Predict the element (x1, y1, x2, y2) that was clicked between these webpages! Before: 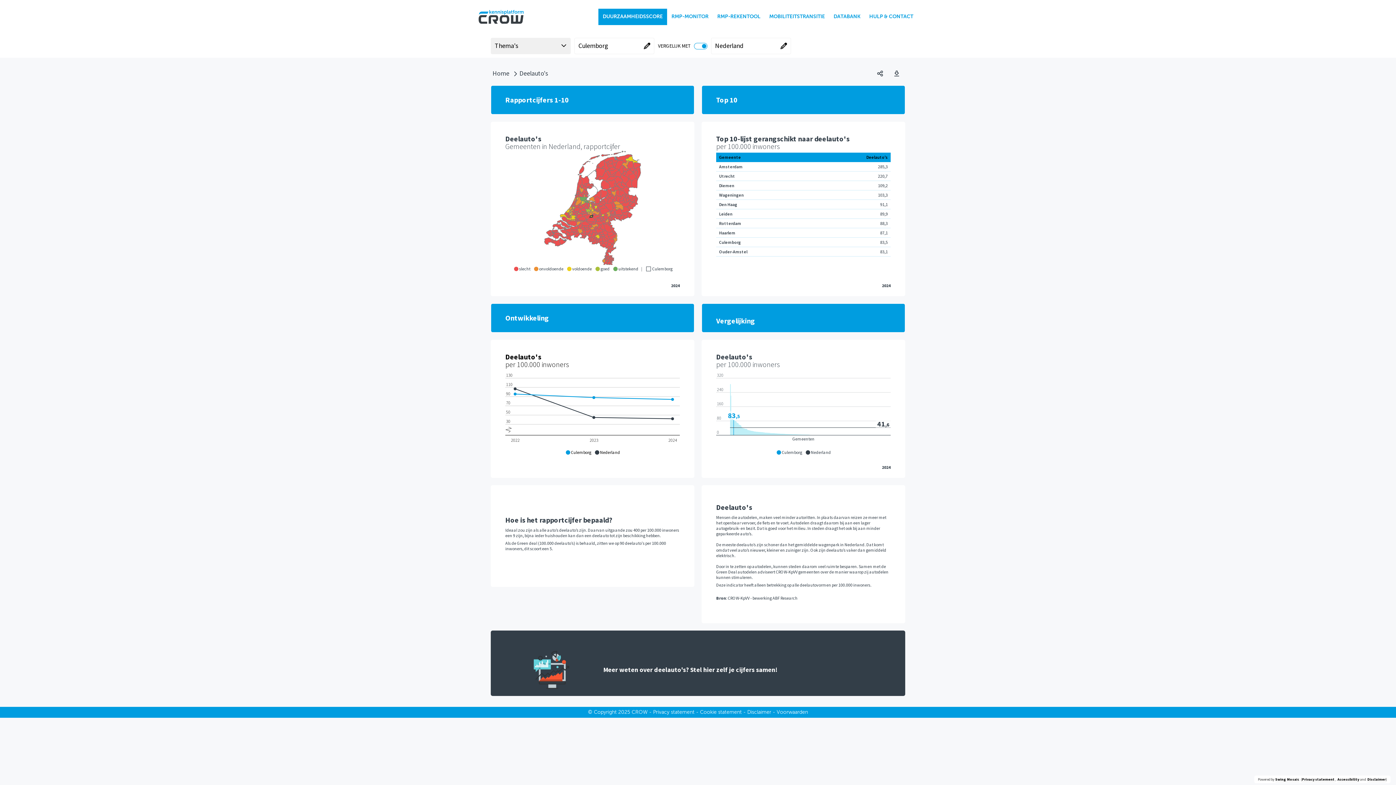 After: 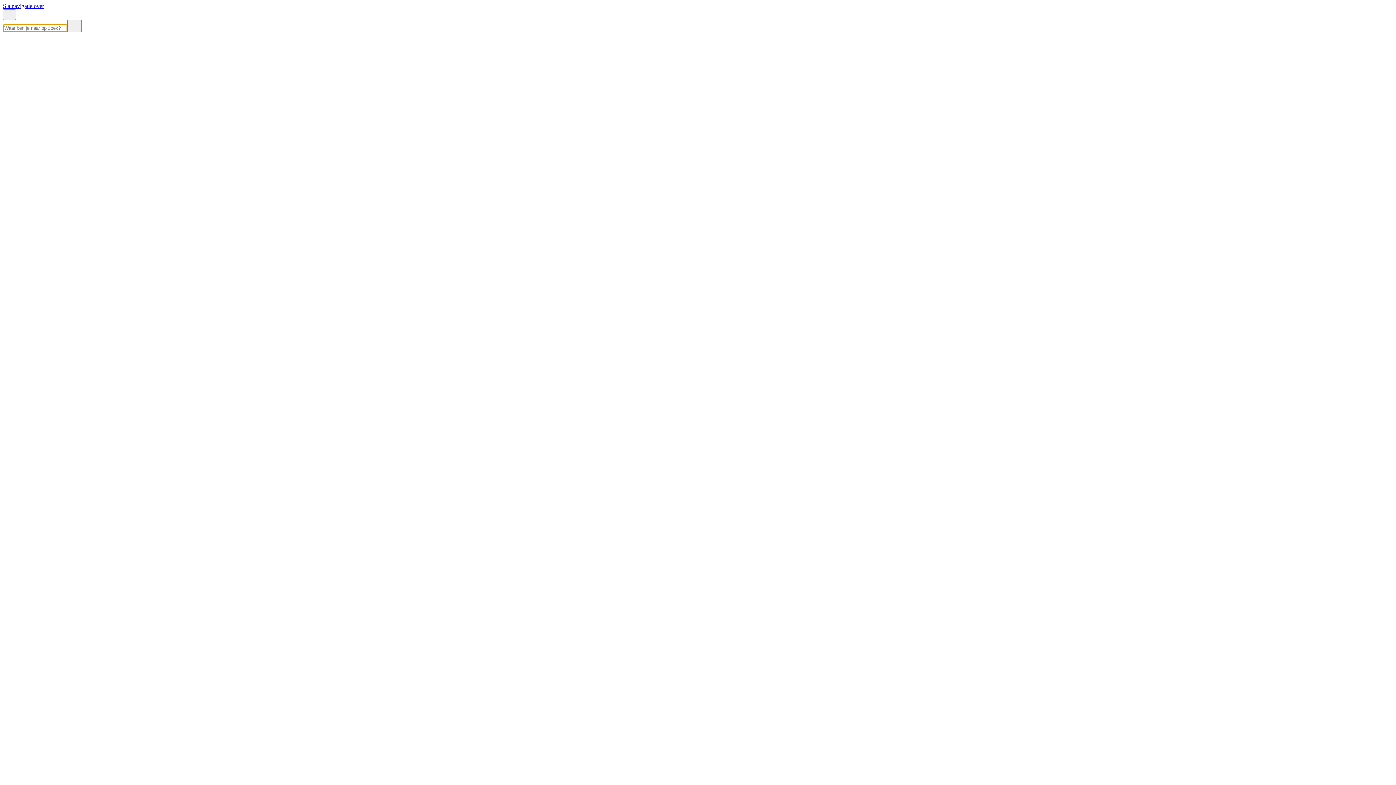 Action: bbox: (594, 710, 616, 715) label: Copyright